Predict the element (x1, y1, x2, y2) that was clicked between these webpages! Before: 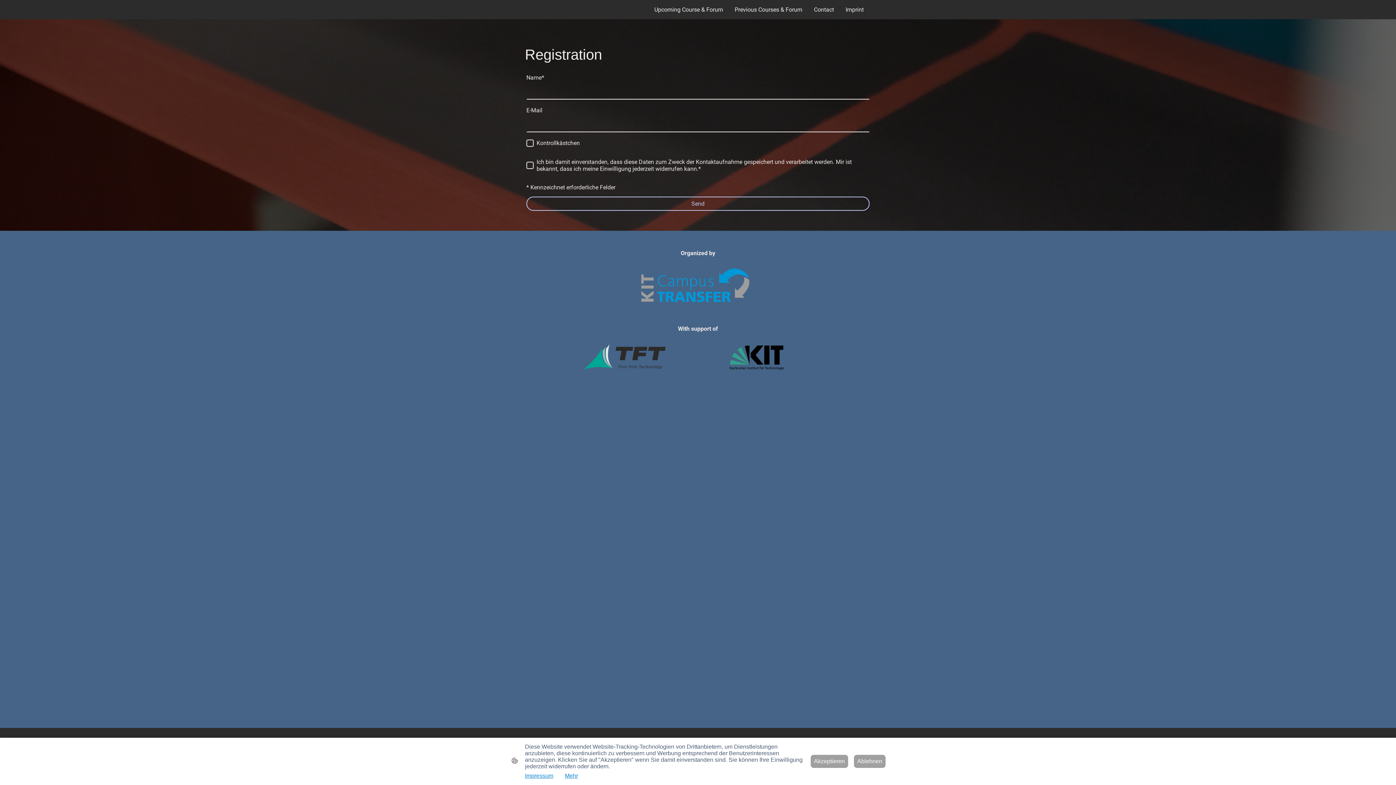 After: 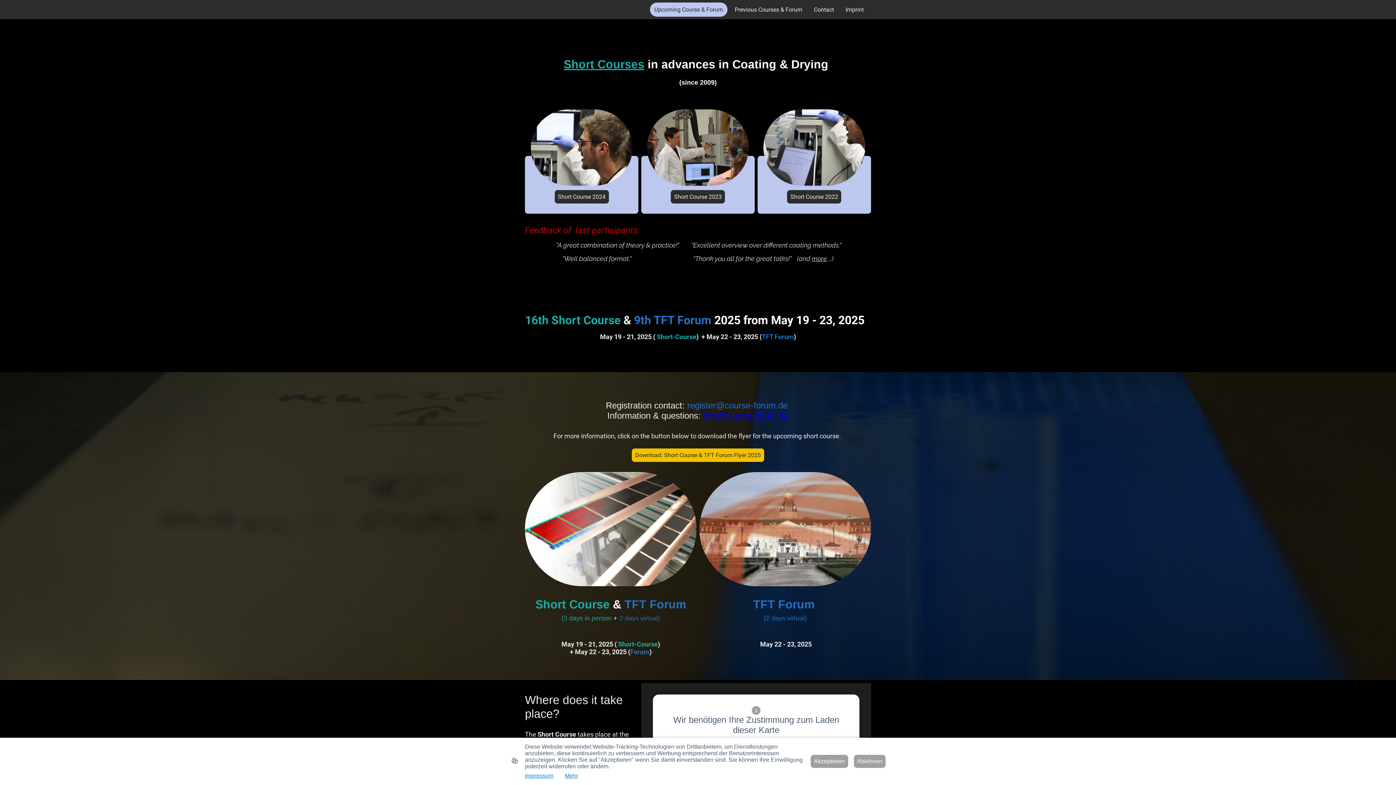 Action: bbox: (650, 3, 726, 16) label: Upcoming Course & Forum